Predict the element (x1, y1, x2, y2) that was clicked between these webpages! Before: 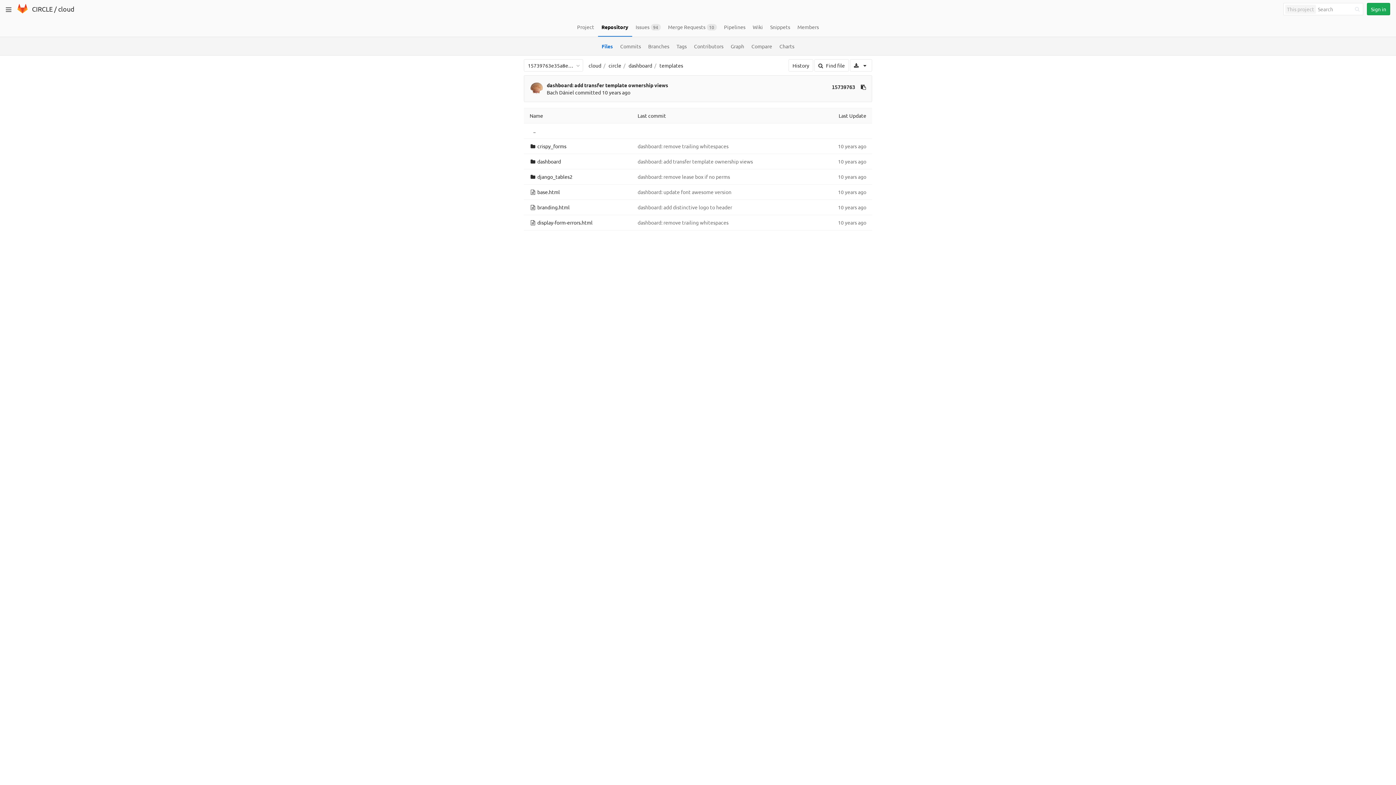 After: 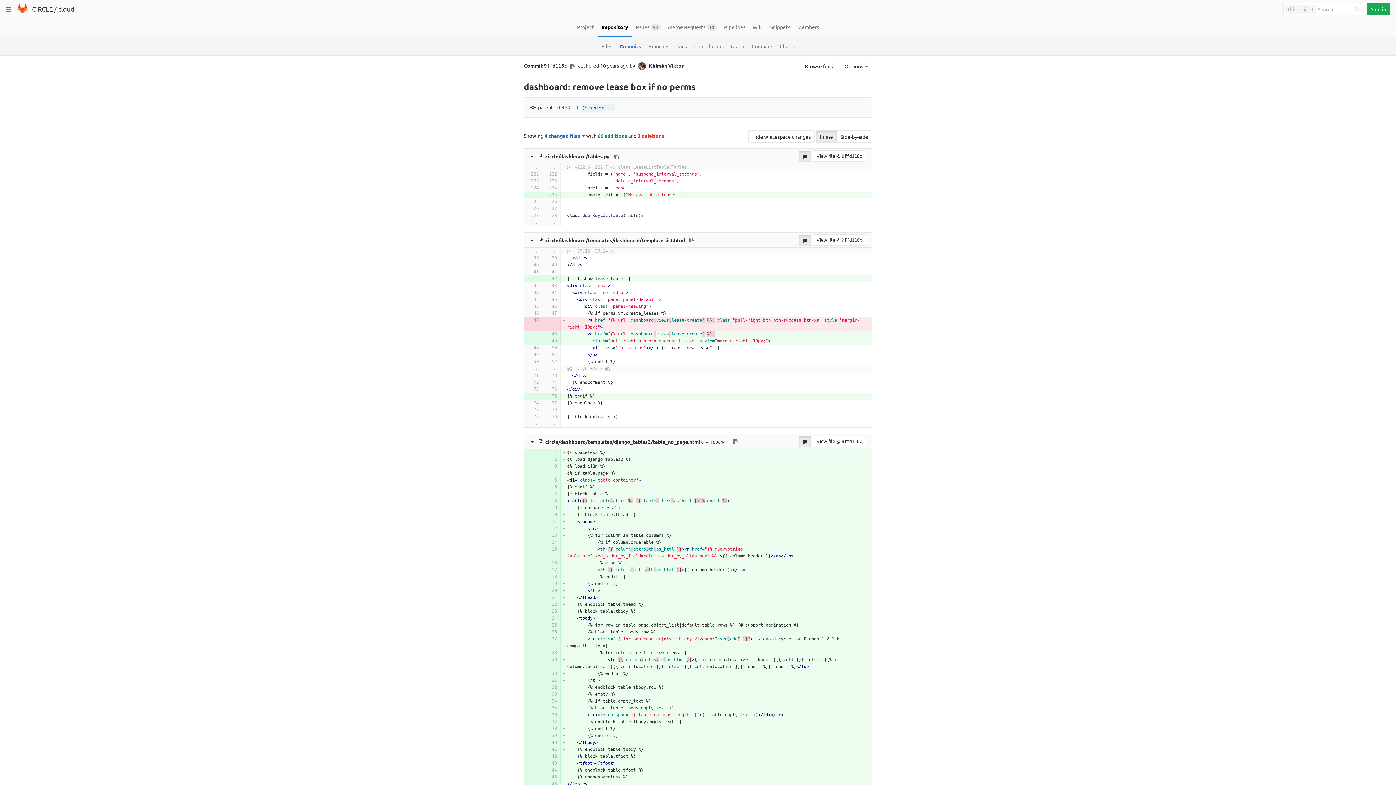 Action: label: dashboard: remove lease box if no perms bbox: (637, 173, 730, 180)